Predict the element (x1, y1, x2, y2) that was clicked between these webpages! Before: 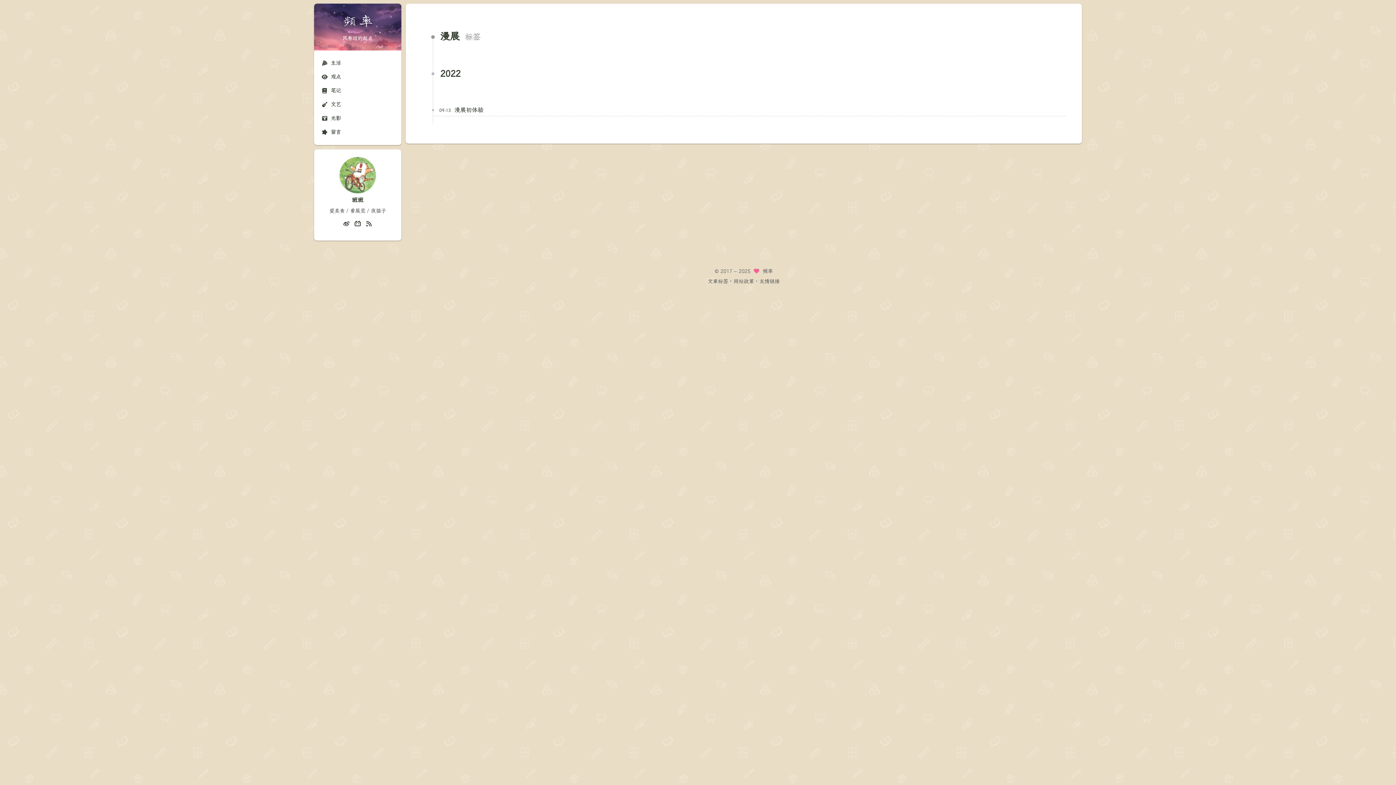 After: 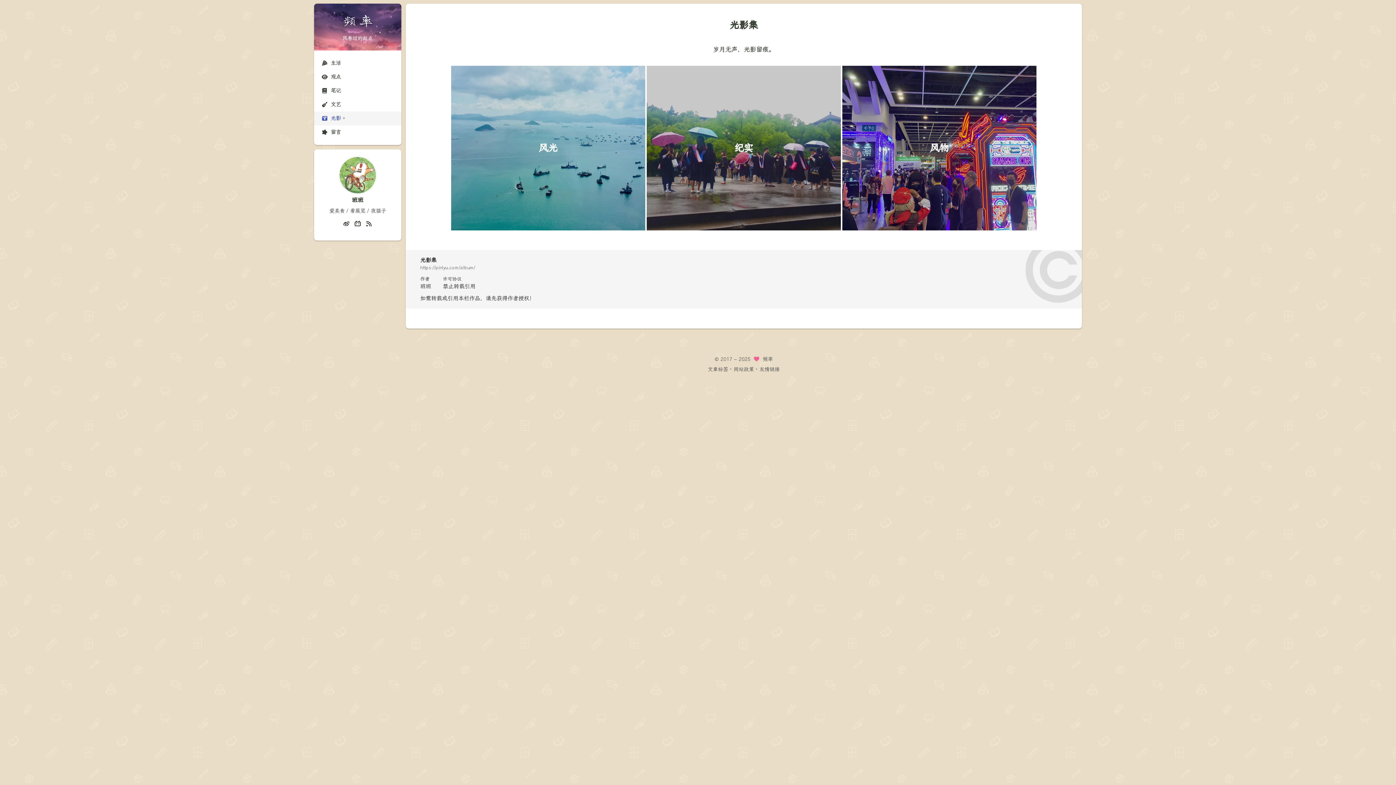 Action: label: 光影 bbox: (314, 111, 401, 125)